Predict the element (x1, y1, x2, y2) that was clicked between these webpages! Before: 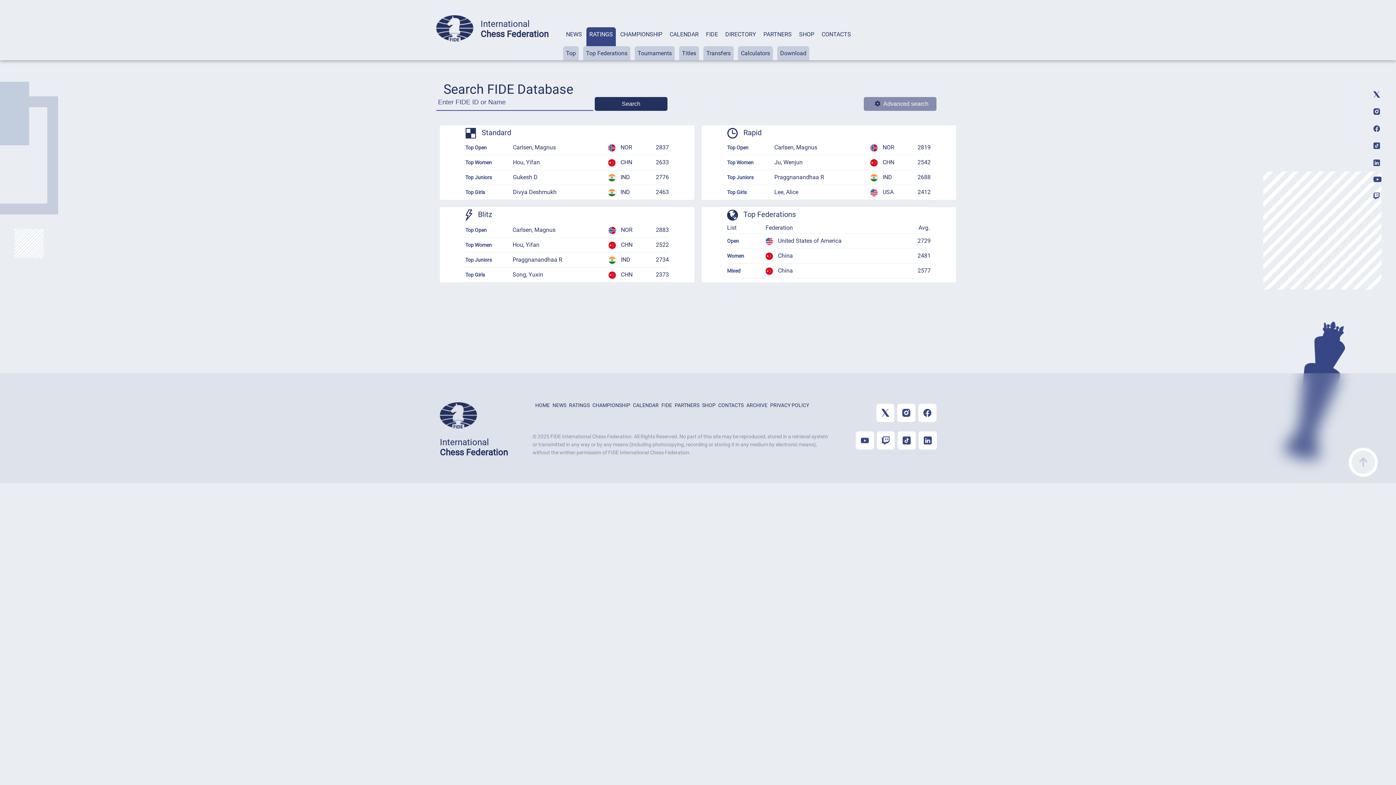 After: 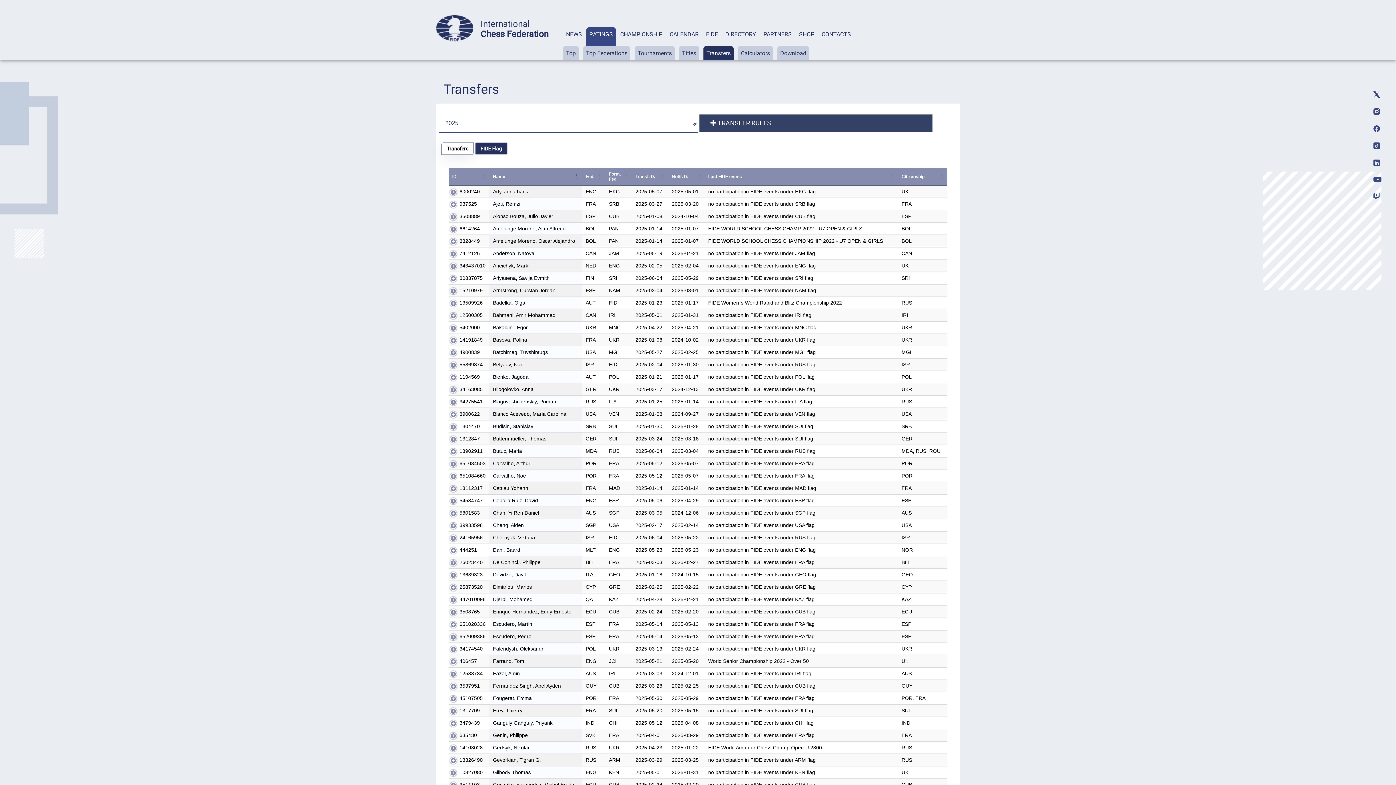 Action: bbox: (703, 46, 733, 60) label: Transfers